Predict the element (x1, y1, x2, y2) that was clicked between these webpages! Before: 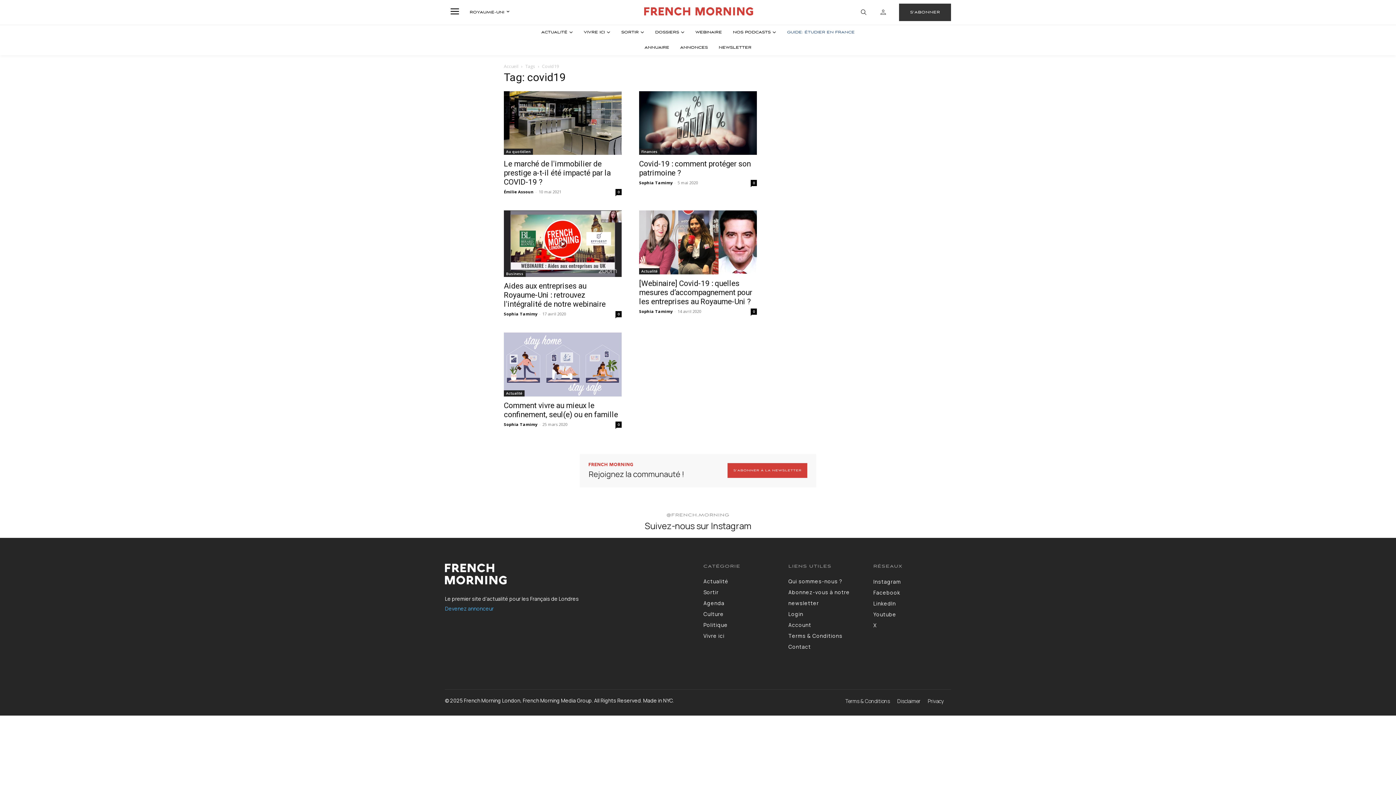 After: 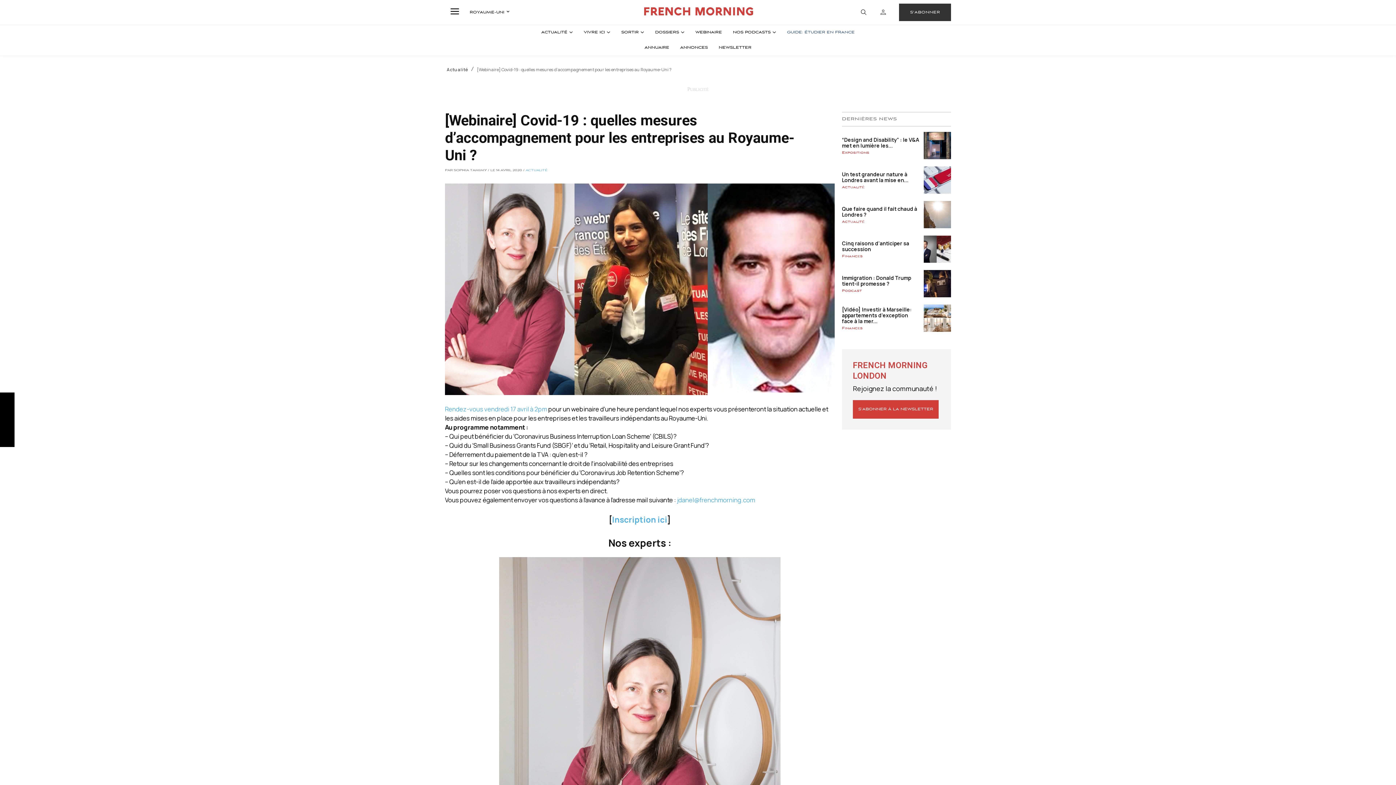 Action: label: [Webinaire] Covid-19 : quelles mesures d’accompagnement pour les entreprises au Royaume-Uni ? bbox: (639, 279, 752, 306)